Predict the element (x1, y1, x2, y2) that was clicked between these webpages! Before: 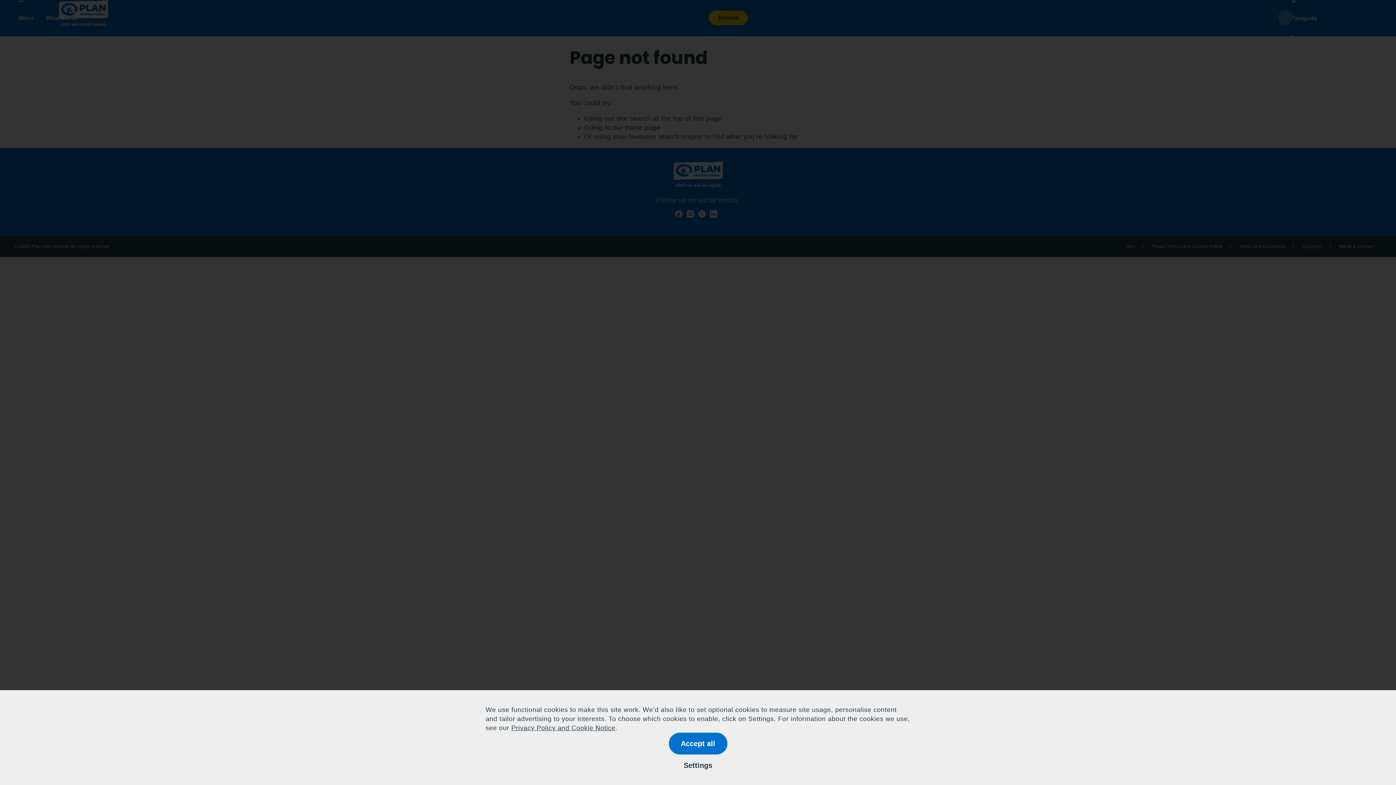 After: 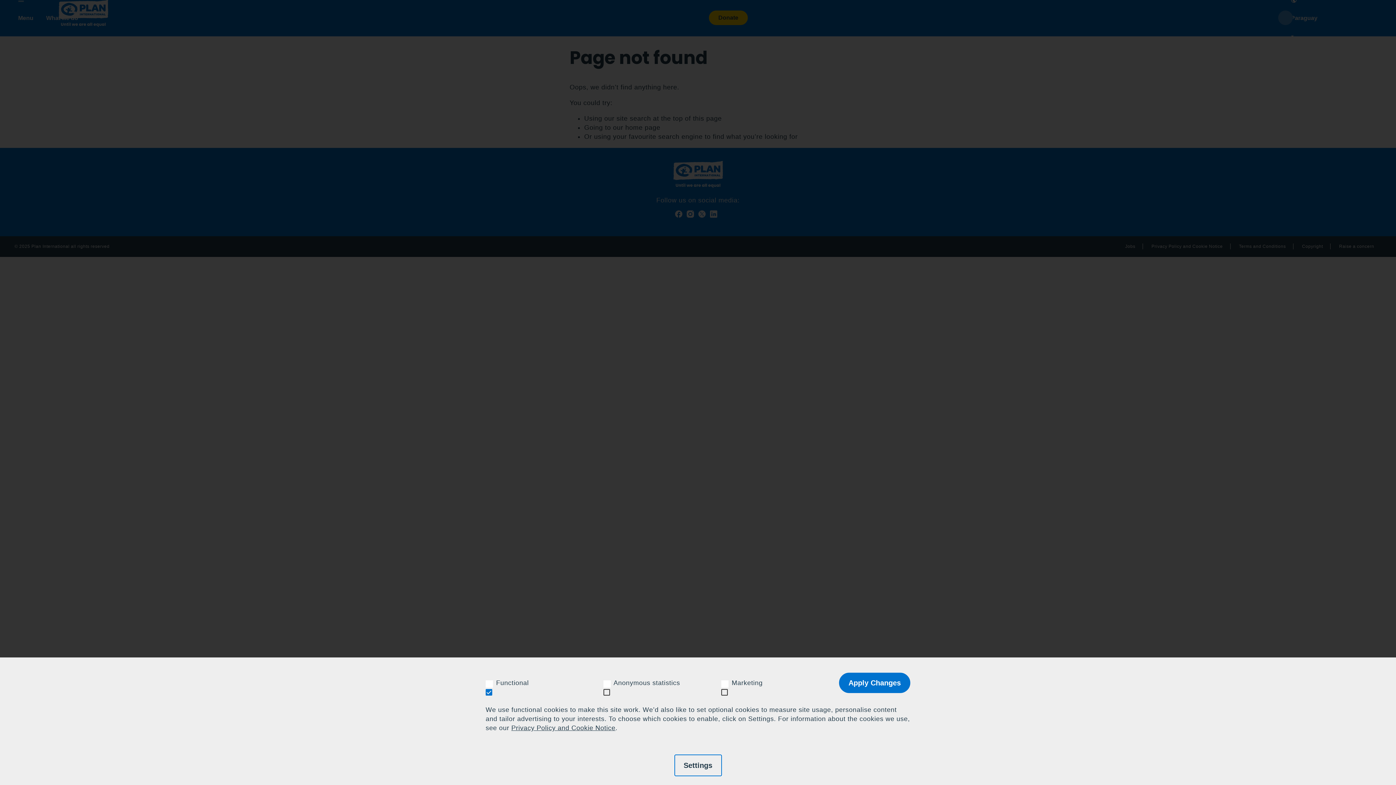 Action: label: Settings bbox: (674, 754, 722, 776)